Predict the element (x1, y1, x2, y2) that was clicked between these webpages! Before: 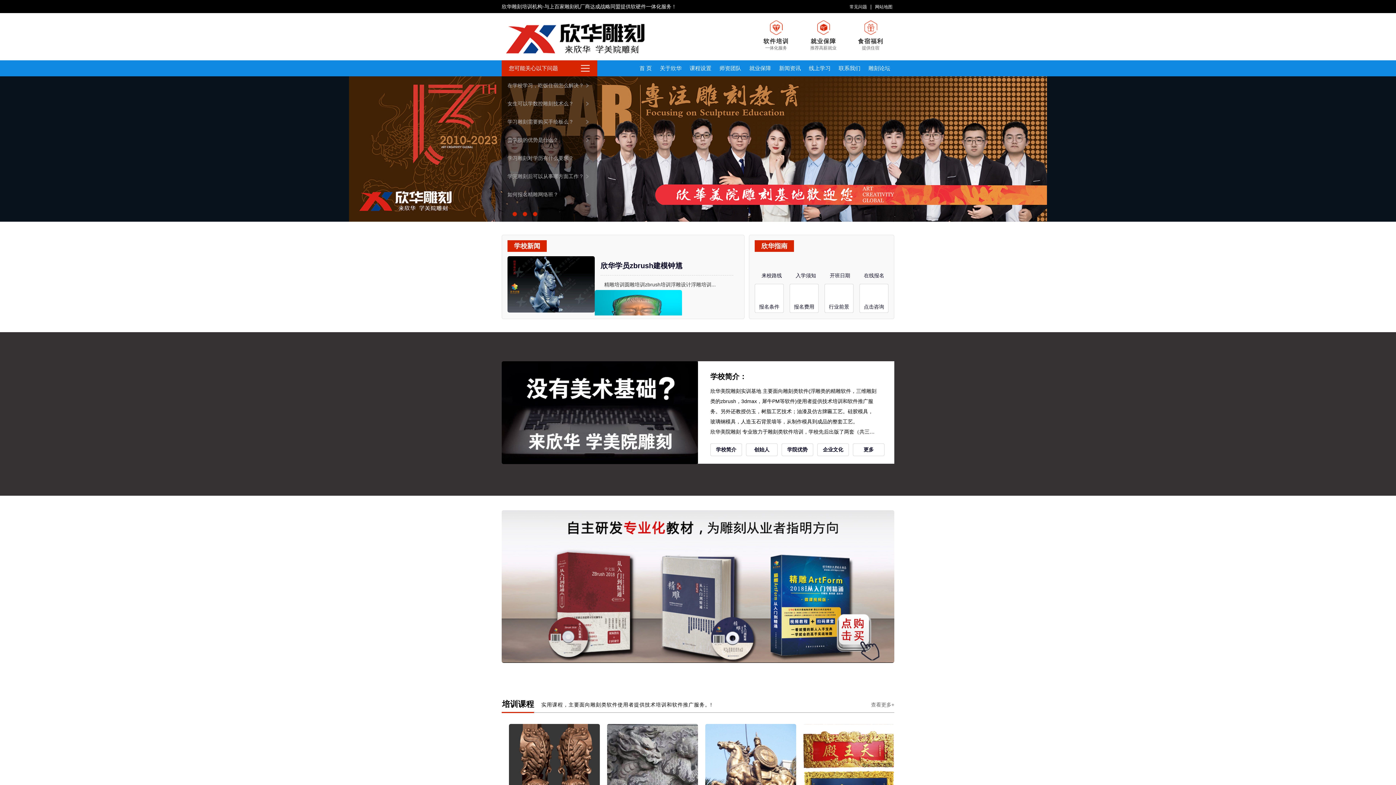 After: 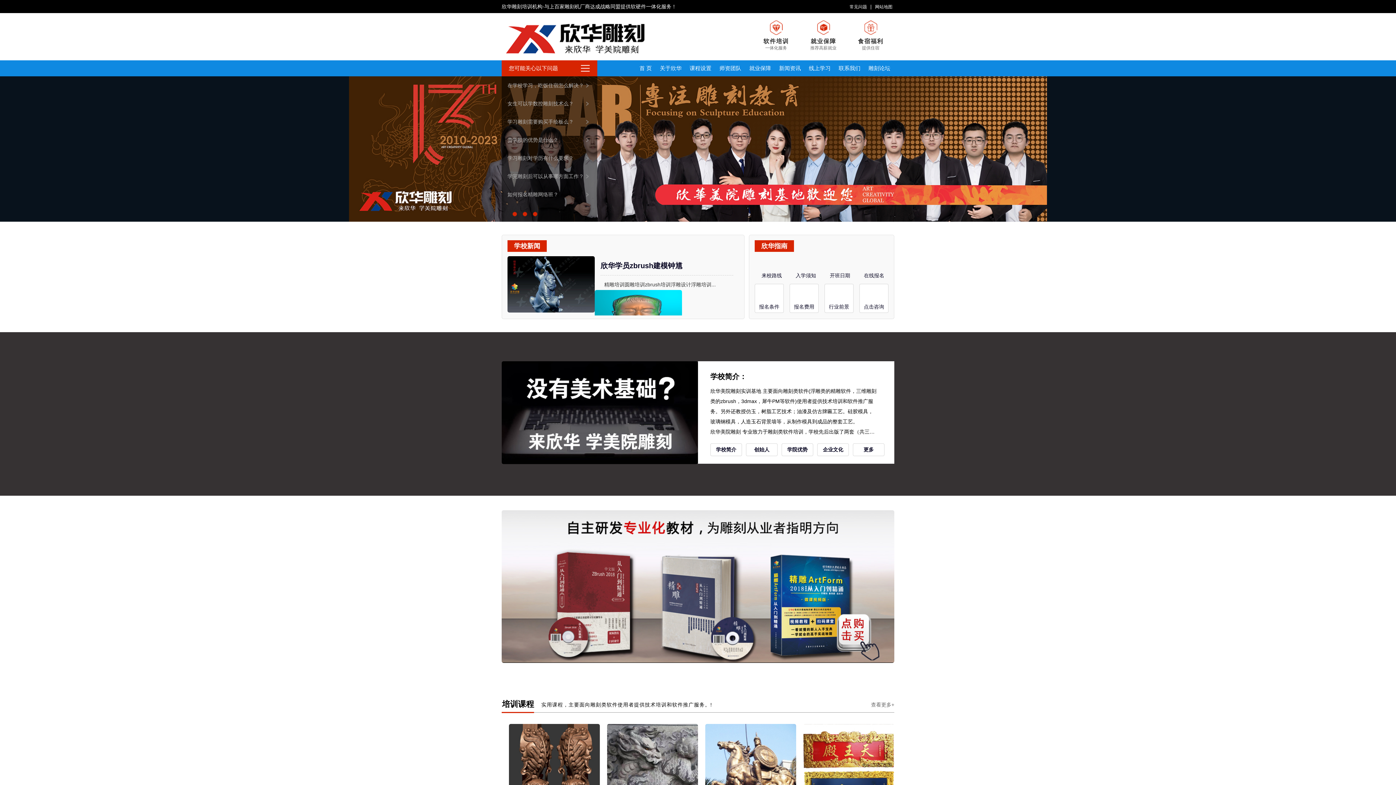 Action: bbox: (837, 174, 926, 196)